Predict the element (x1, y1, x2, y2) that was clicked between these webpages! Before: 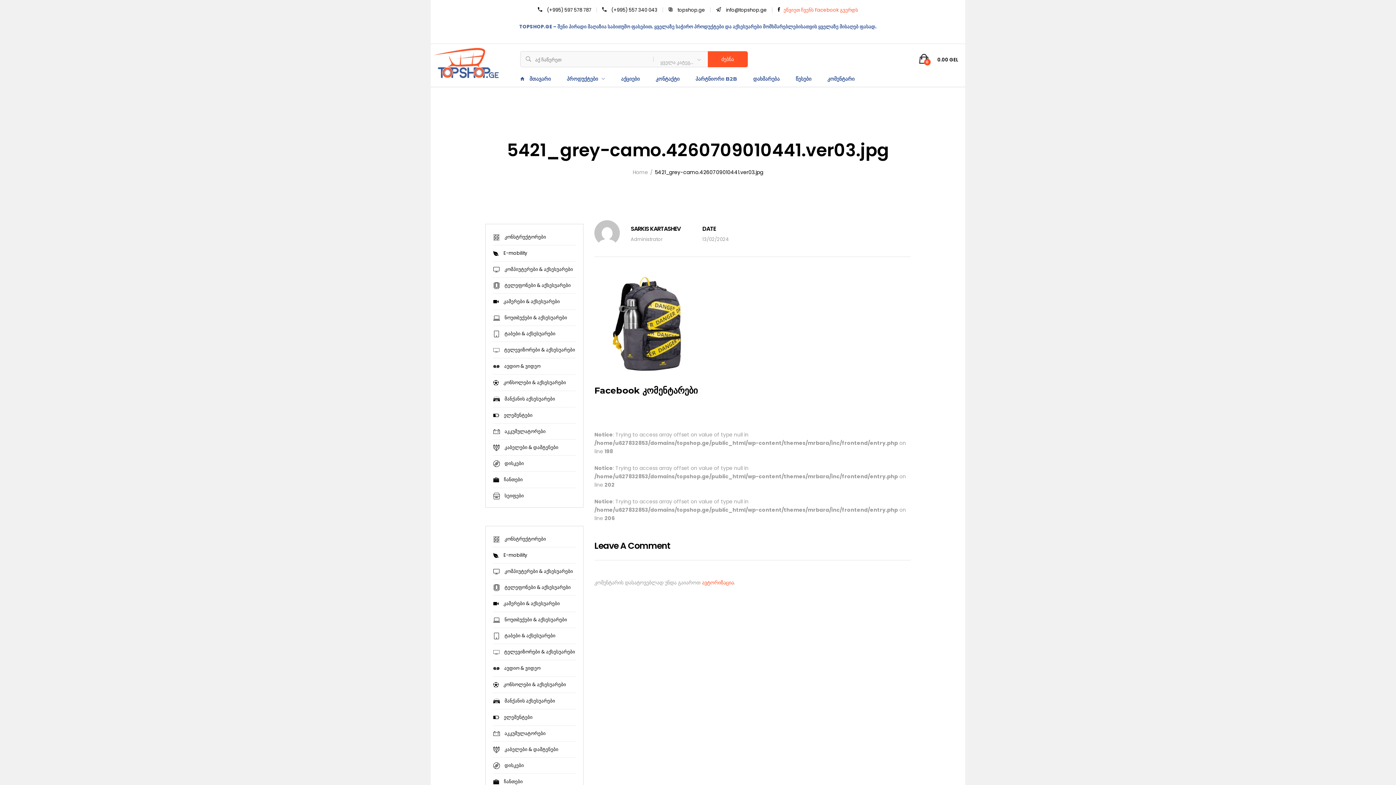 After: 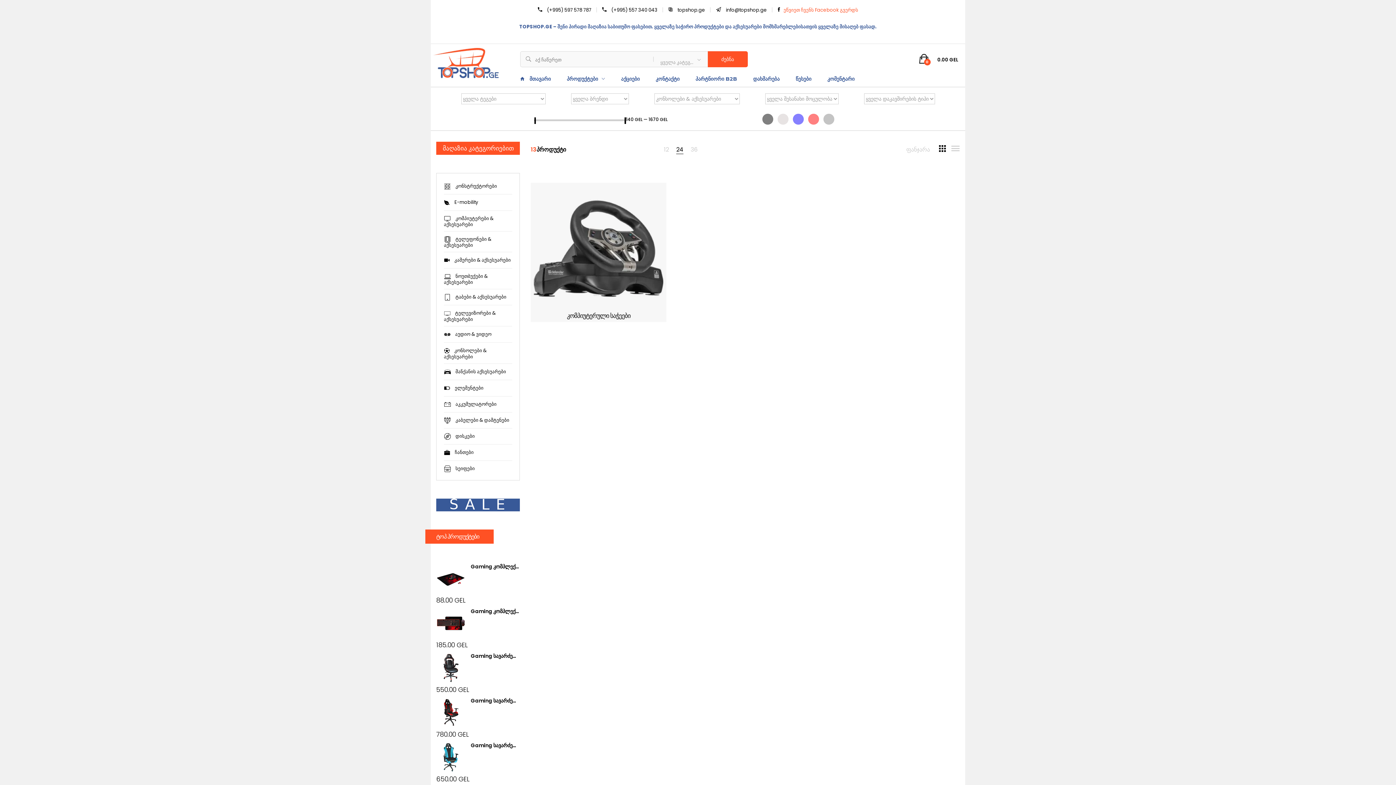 Action: label:  კონსოლები & აქსესუარები bbox: (493, 374, 576, 391)